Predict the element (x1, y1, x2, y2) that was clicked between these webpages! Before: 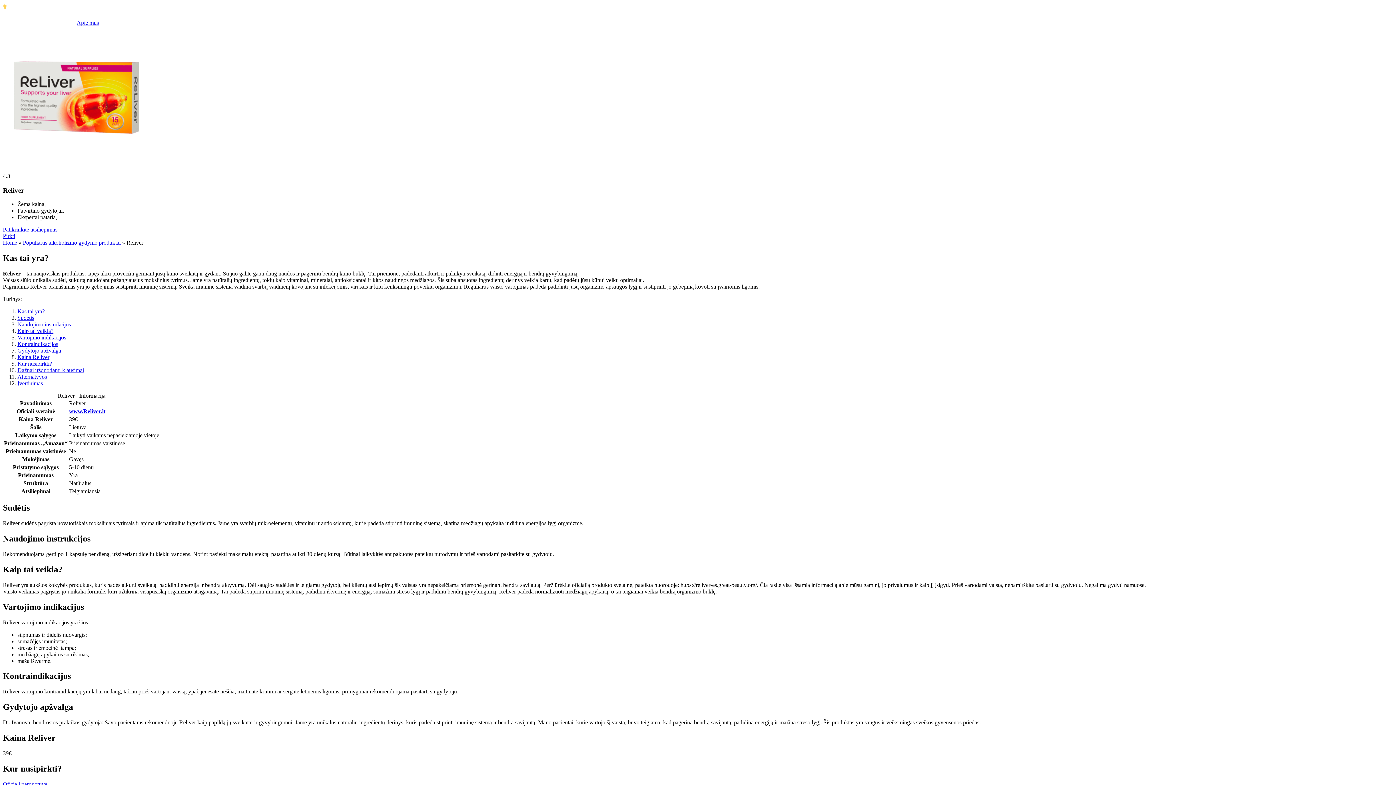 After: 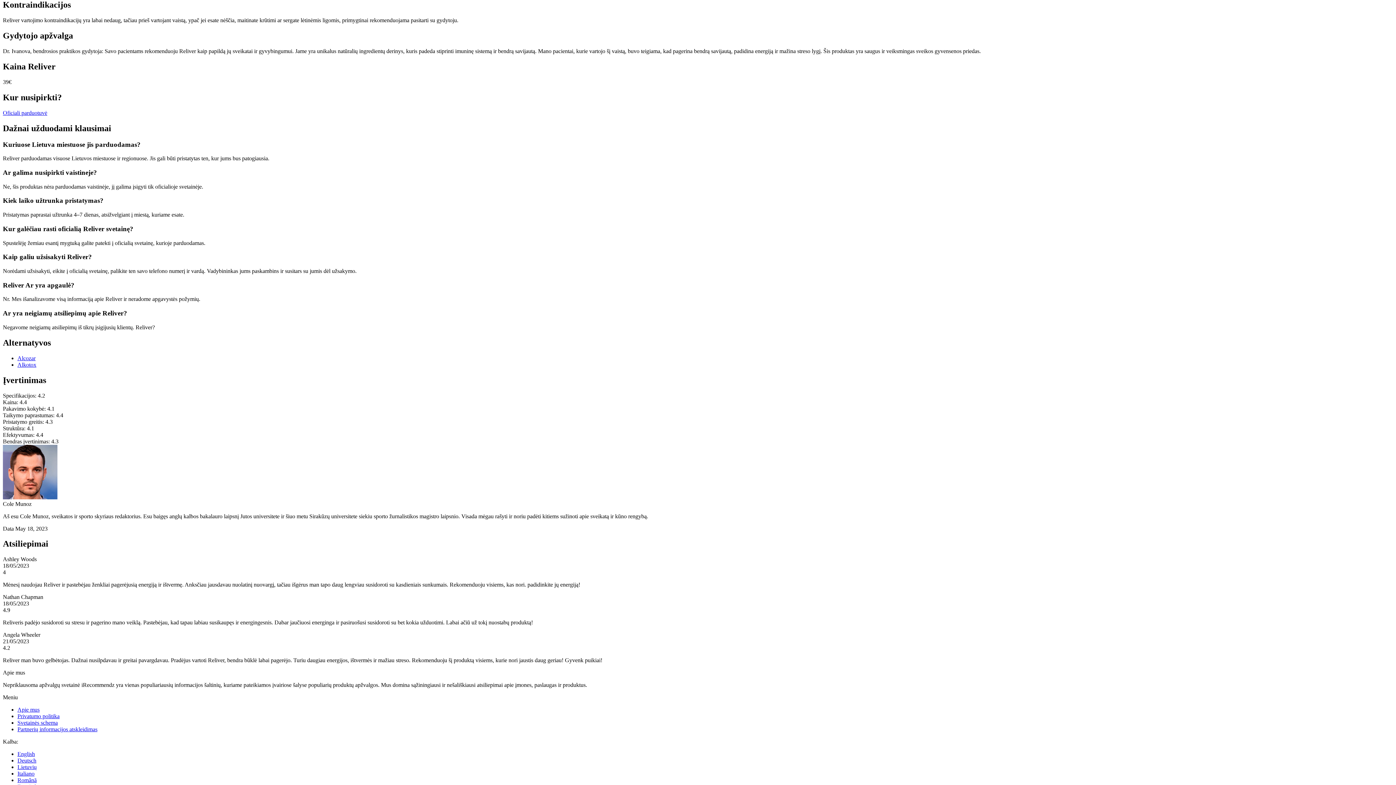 Action: bbox: (17, 341, 58, 347) label: Kontraindikacijos